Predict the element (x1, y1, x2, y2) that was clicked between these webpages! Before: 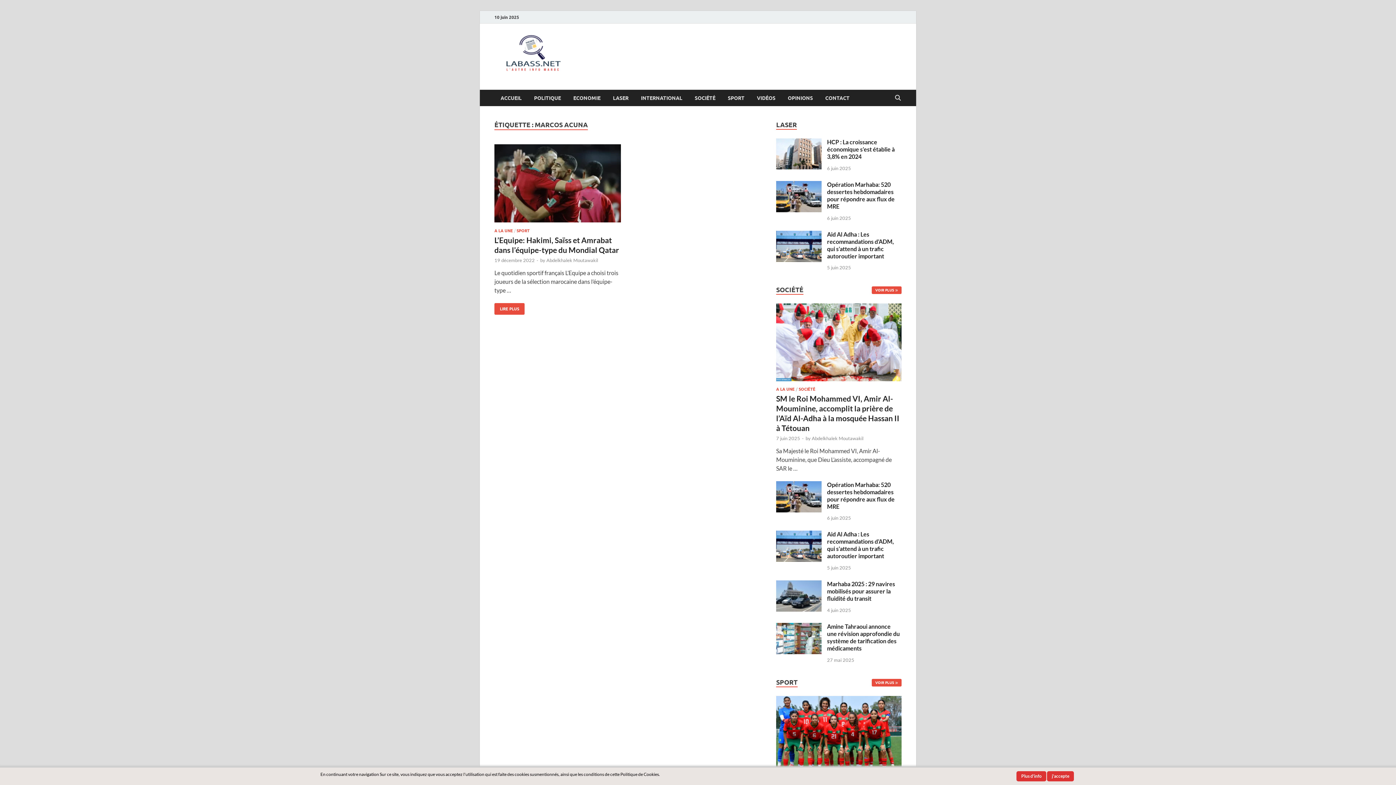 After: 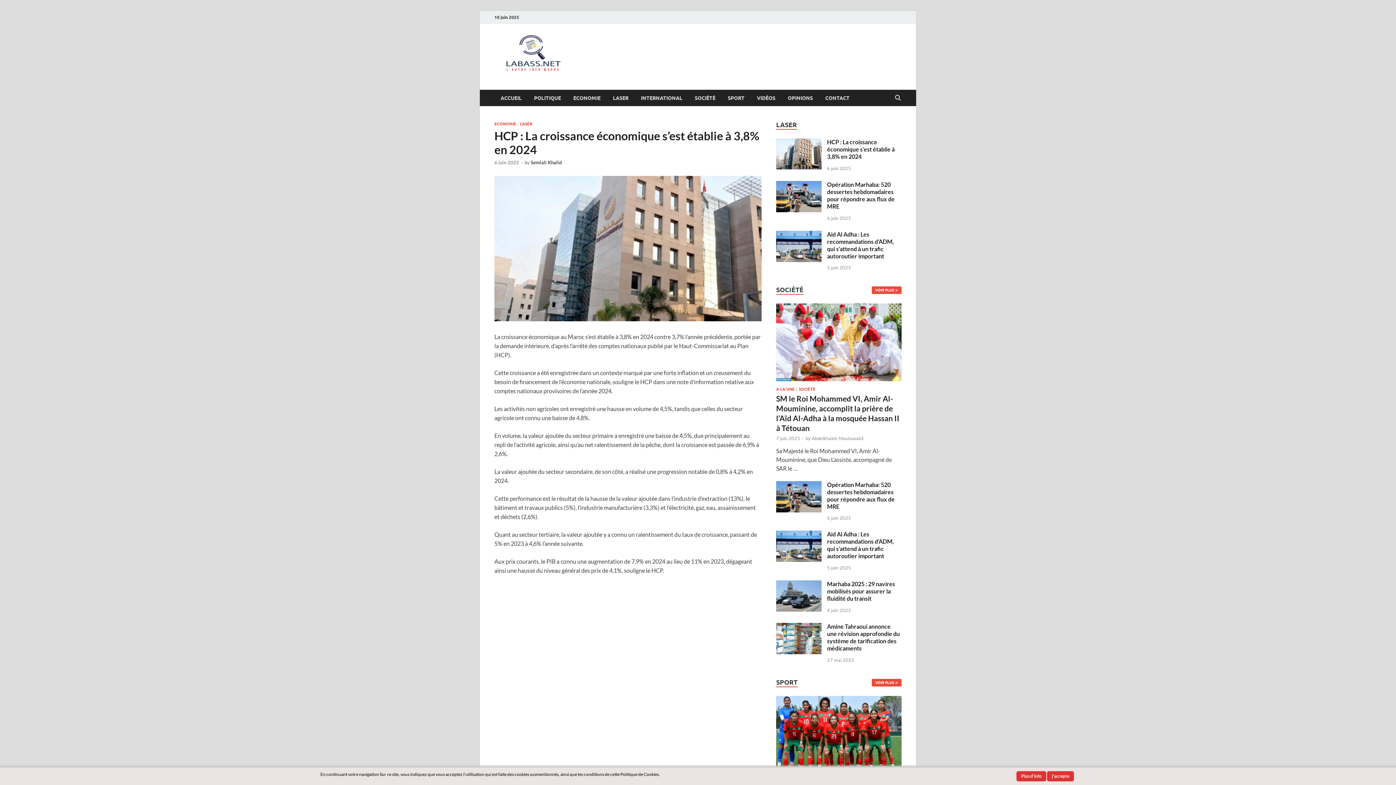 Action: bbox: (827, 138, 894, 160) label: HCP : La croissance économique s’est établie à 3,8% en 2024